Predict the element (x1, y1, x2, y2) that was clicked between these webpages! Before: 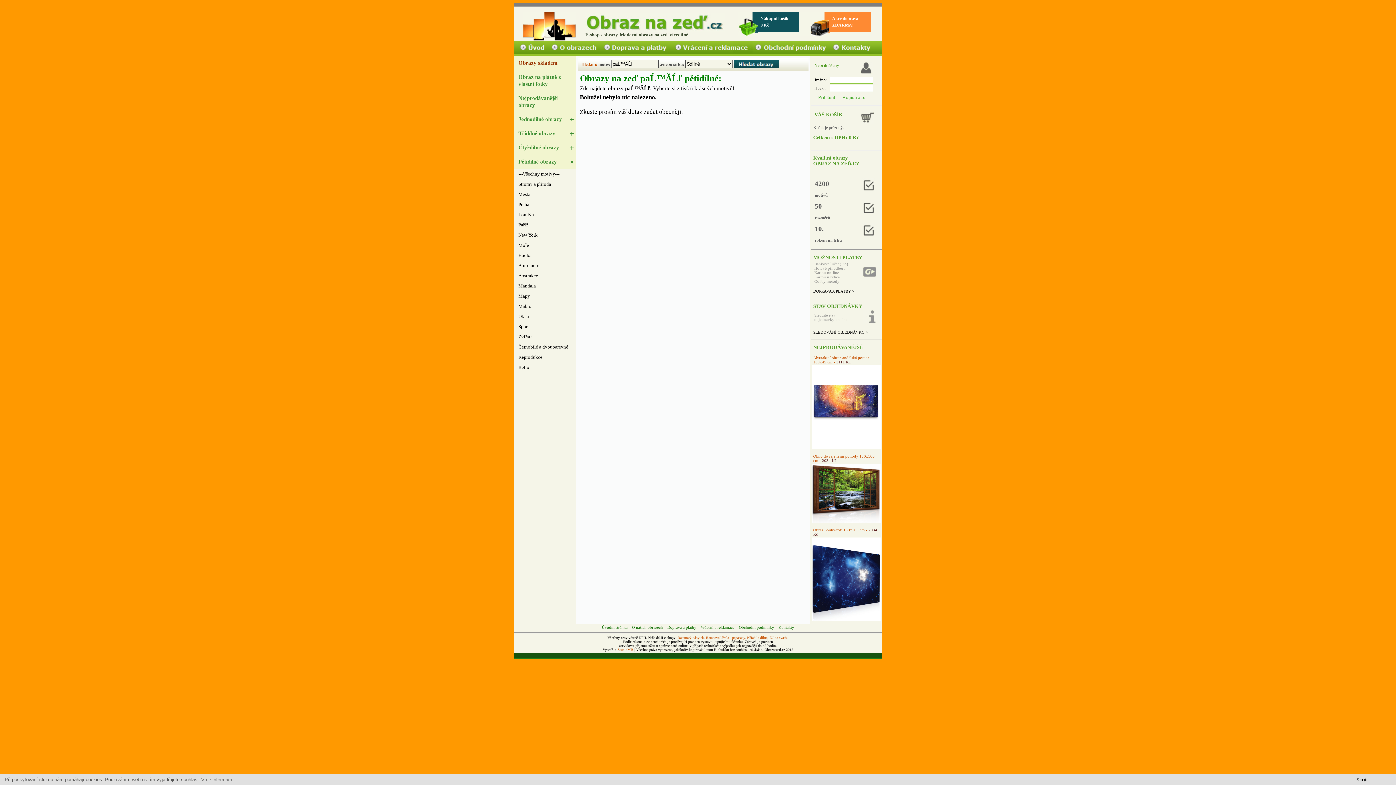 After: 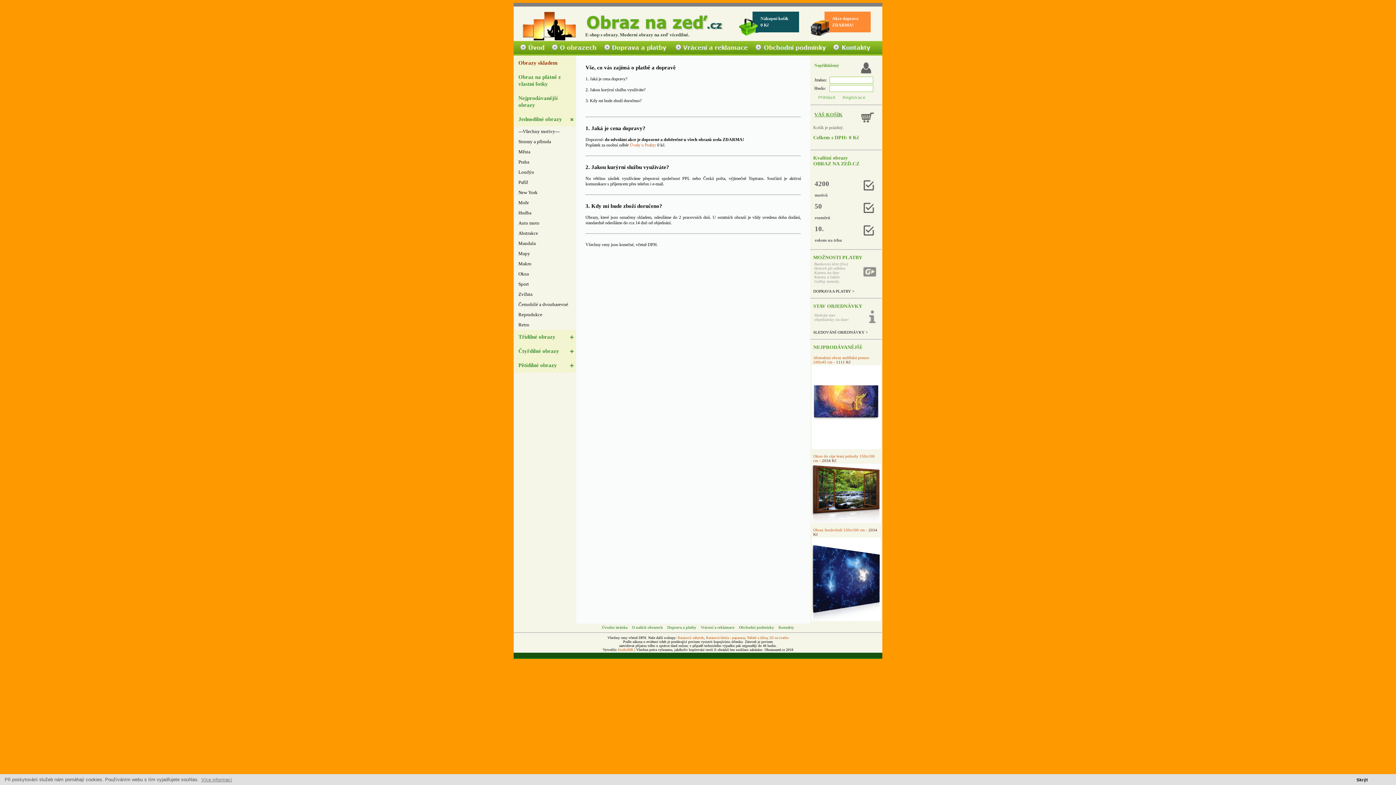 Action: bbox: (832, 22, 853, 27) label: ZDARMA!